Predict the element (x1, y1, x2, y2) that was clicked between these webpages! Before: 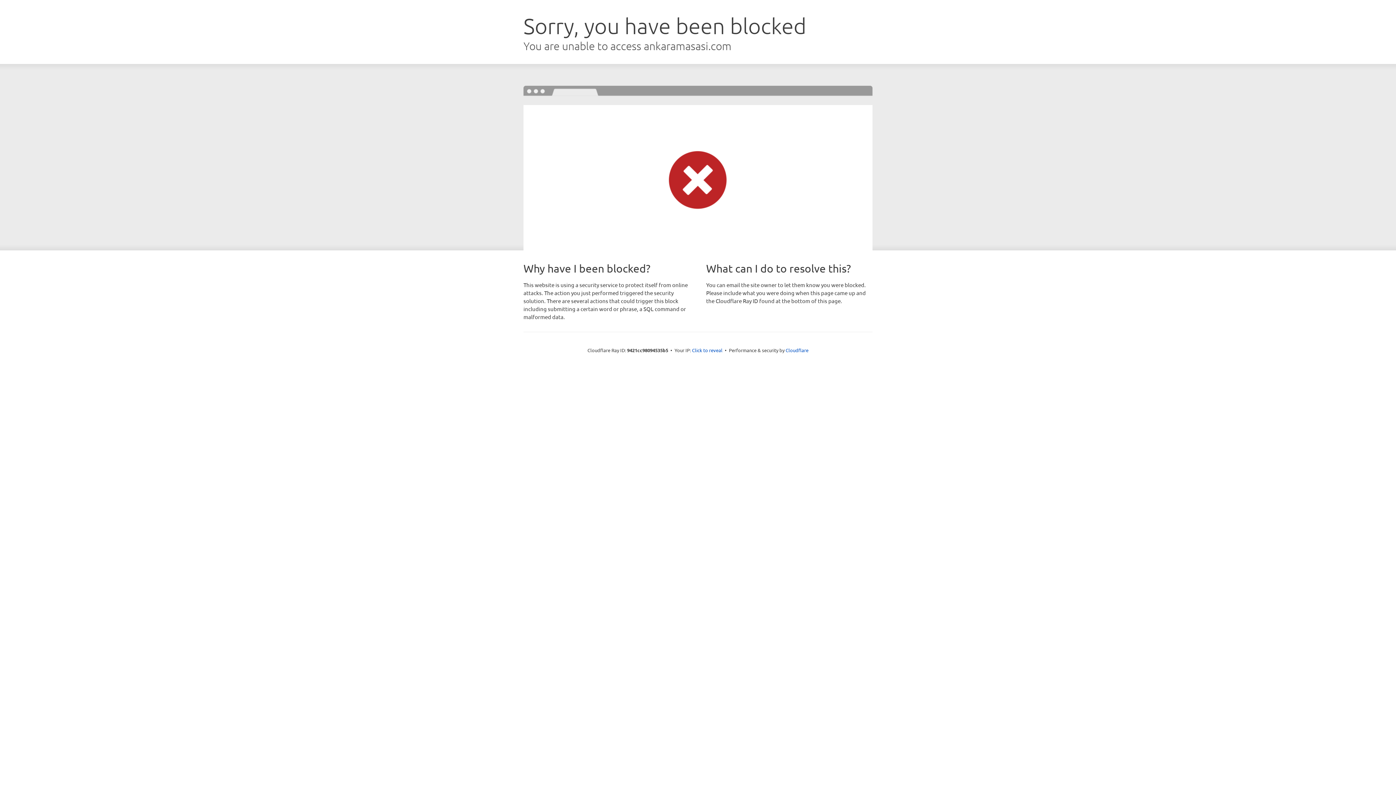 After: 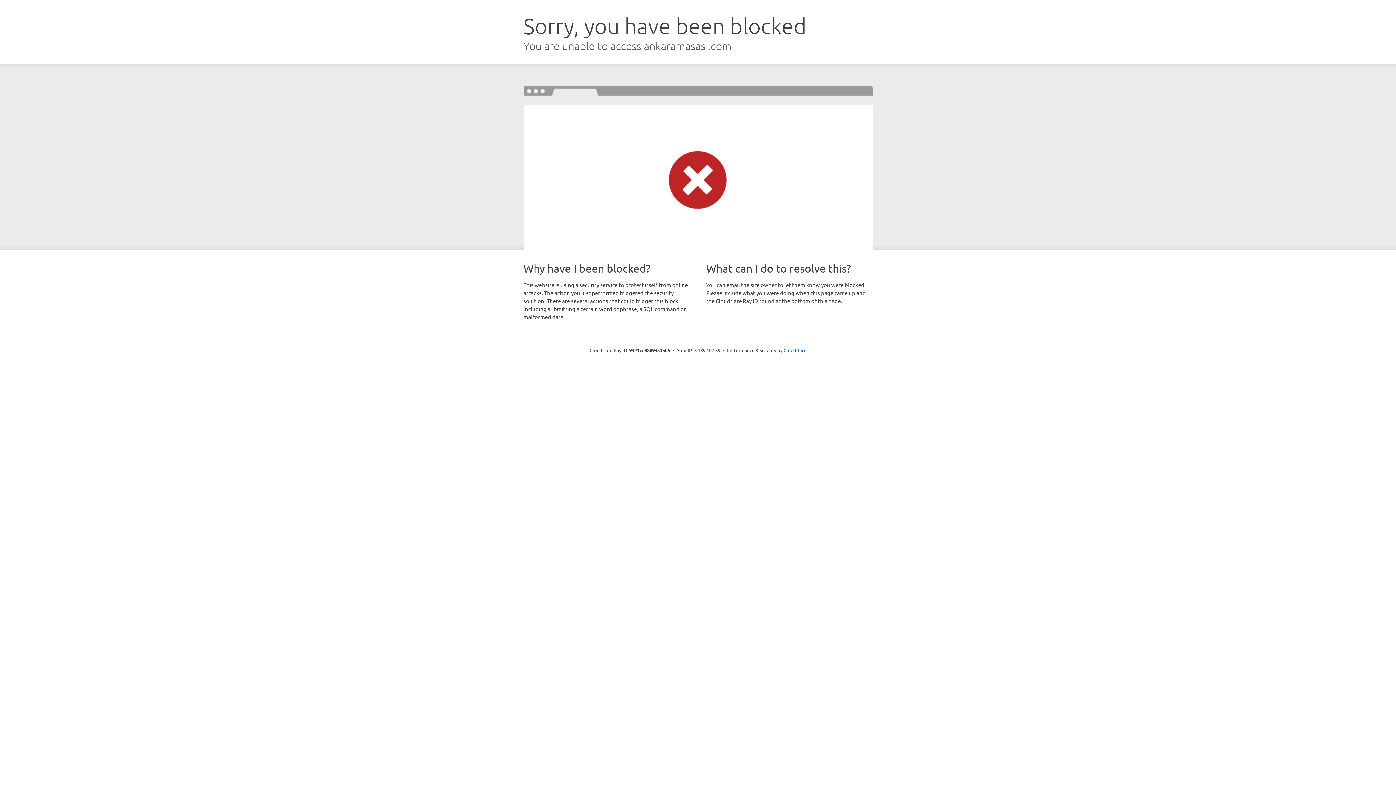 Action: bbox: (692, 346, 722, 353) label: Click to reveal